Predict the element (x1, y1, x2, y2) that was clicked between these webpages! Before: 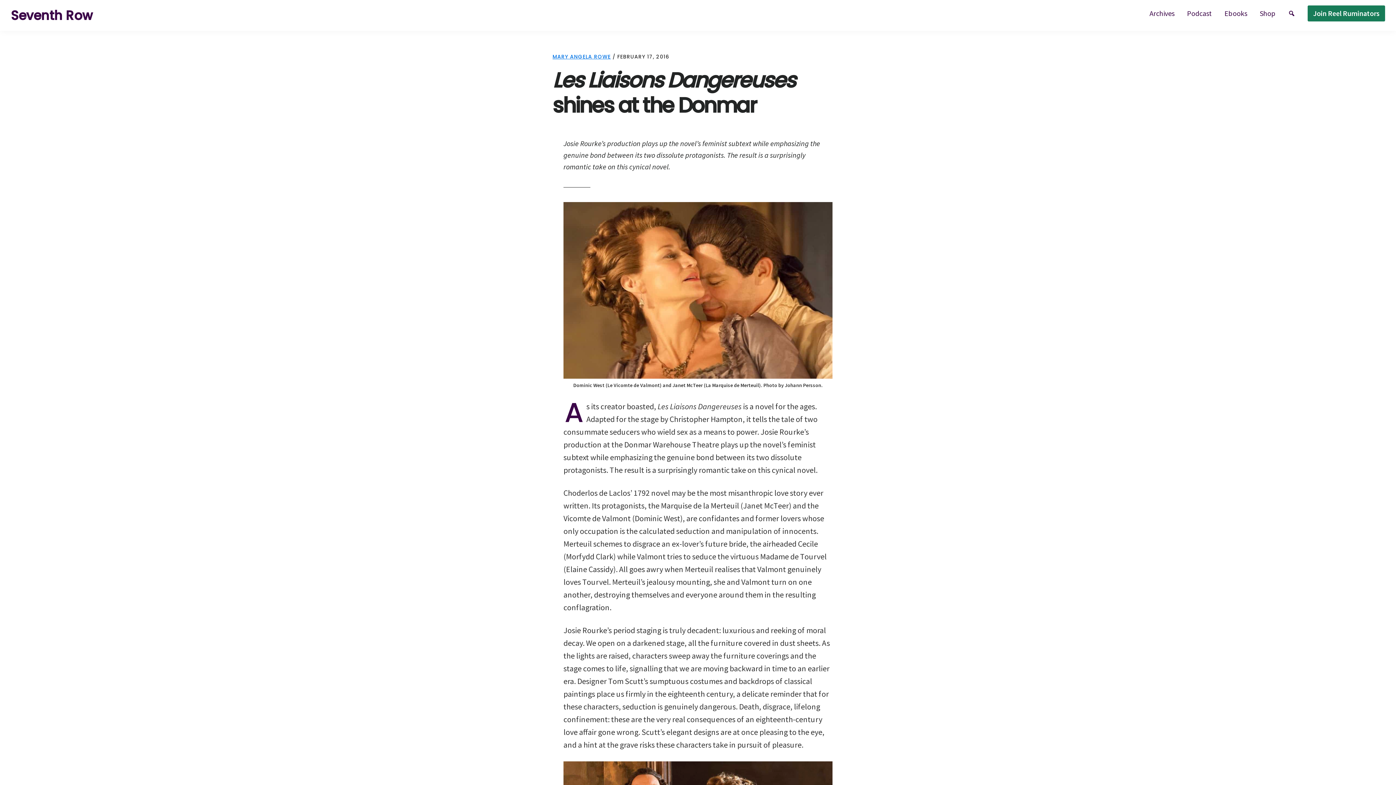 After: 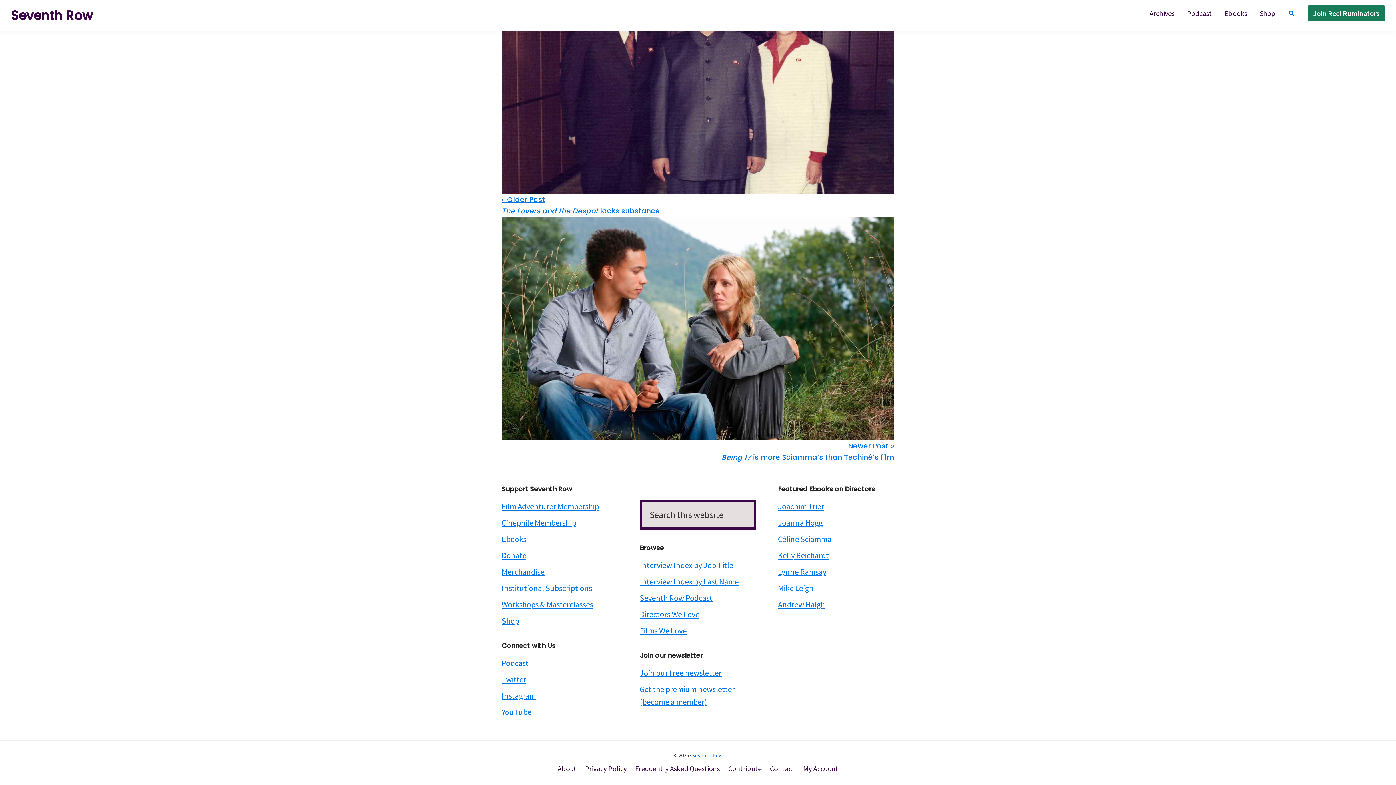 Action: bbox: (1282, 5, 1301, 21)